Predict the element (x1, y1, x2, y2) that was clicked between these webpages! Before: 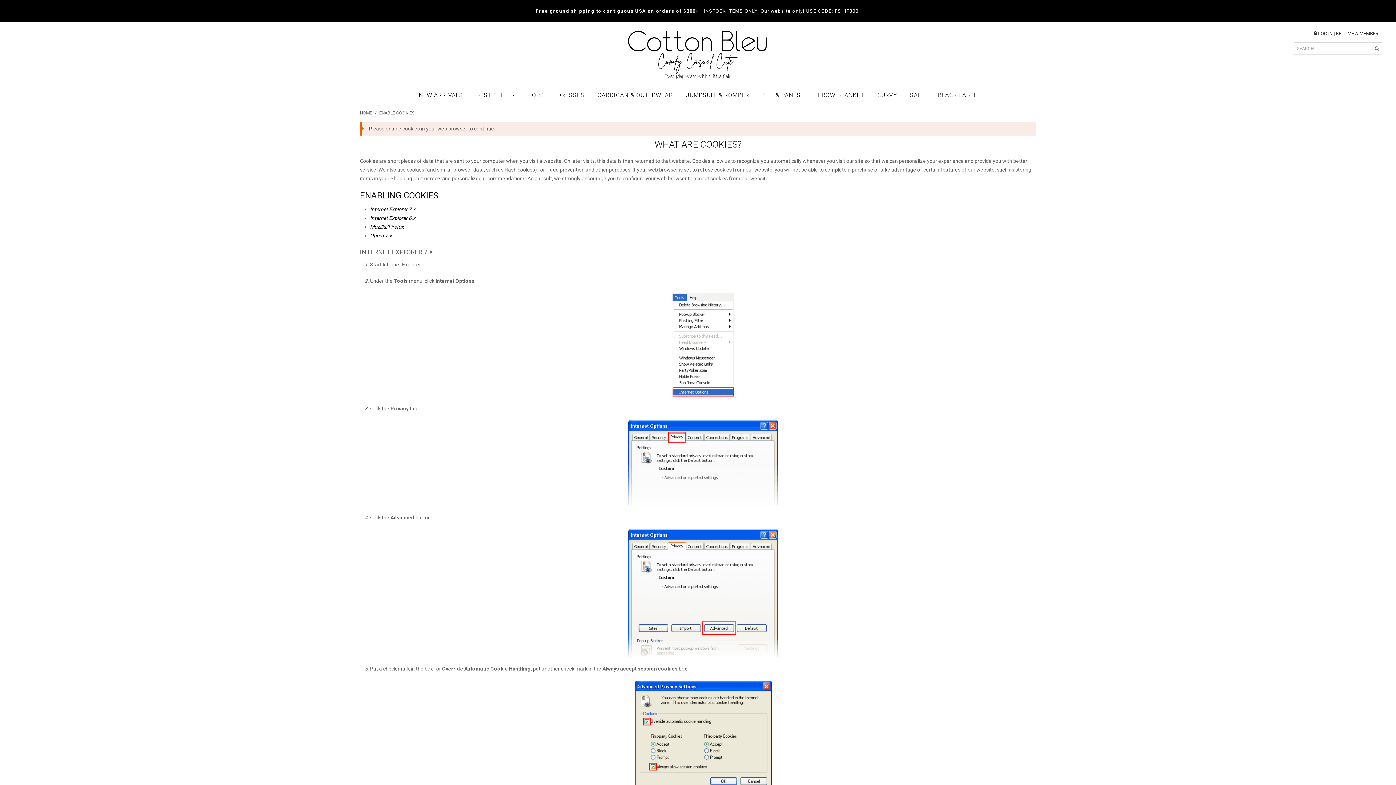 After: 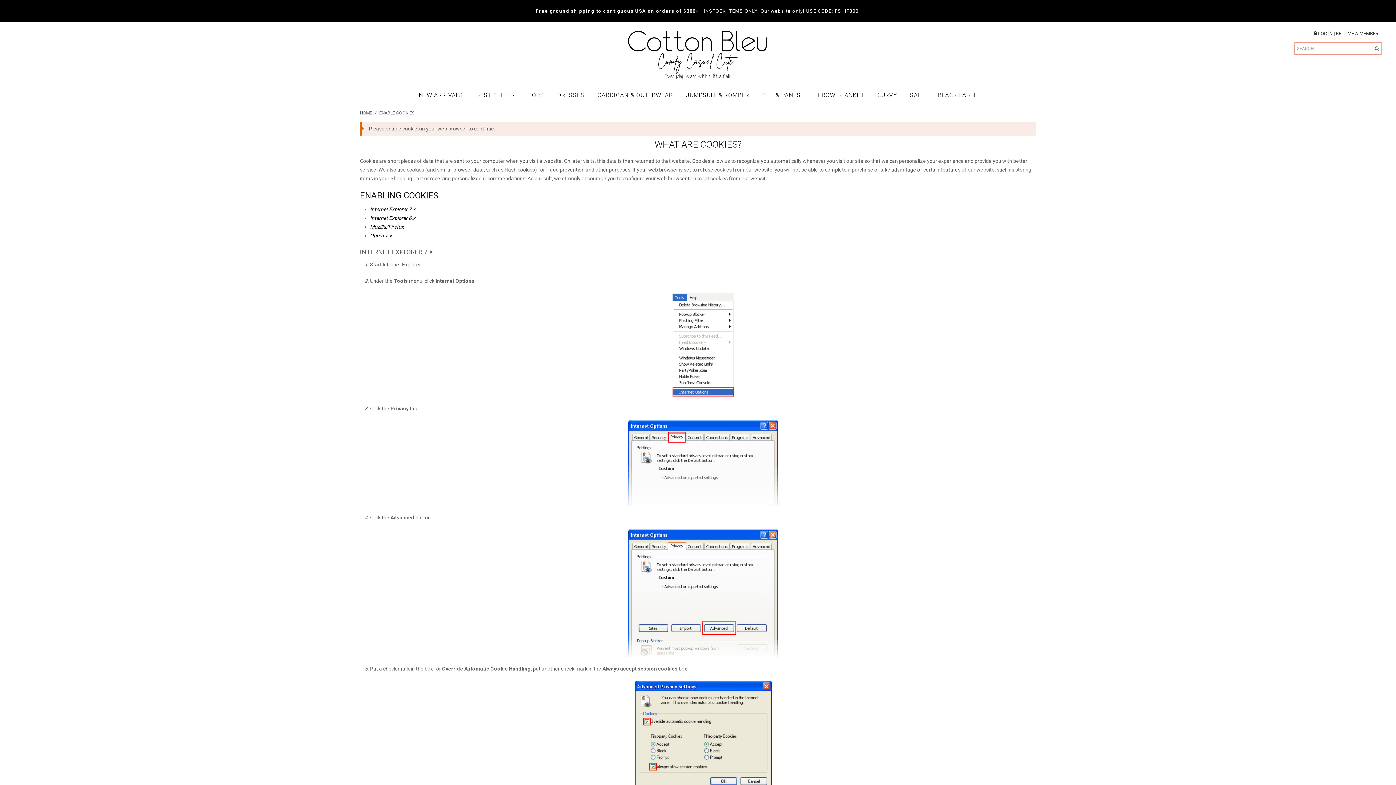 Action: bbox: (1369, 42, 1382, 54)